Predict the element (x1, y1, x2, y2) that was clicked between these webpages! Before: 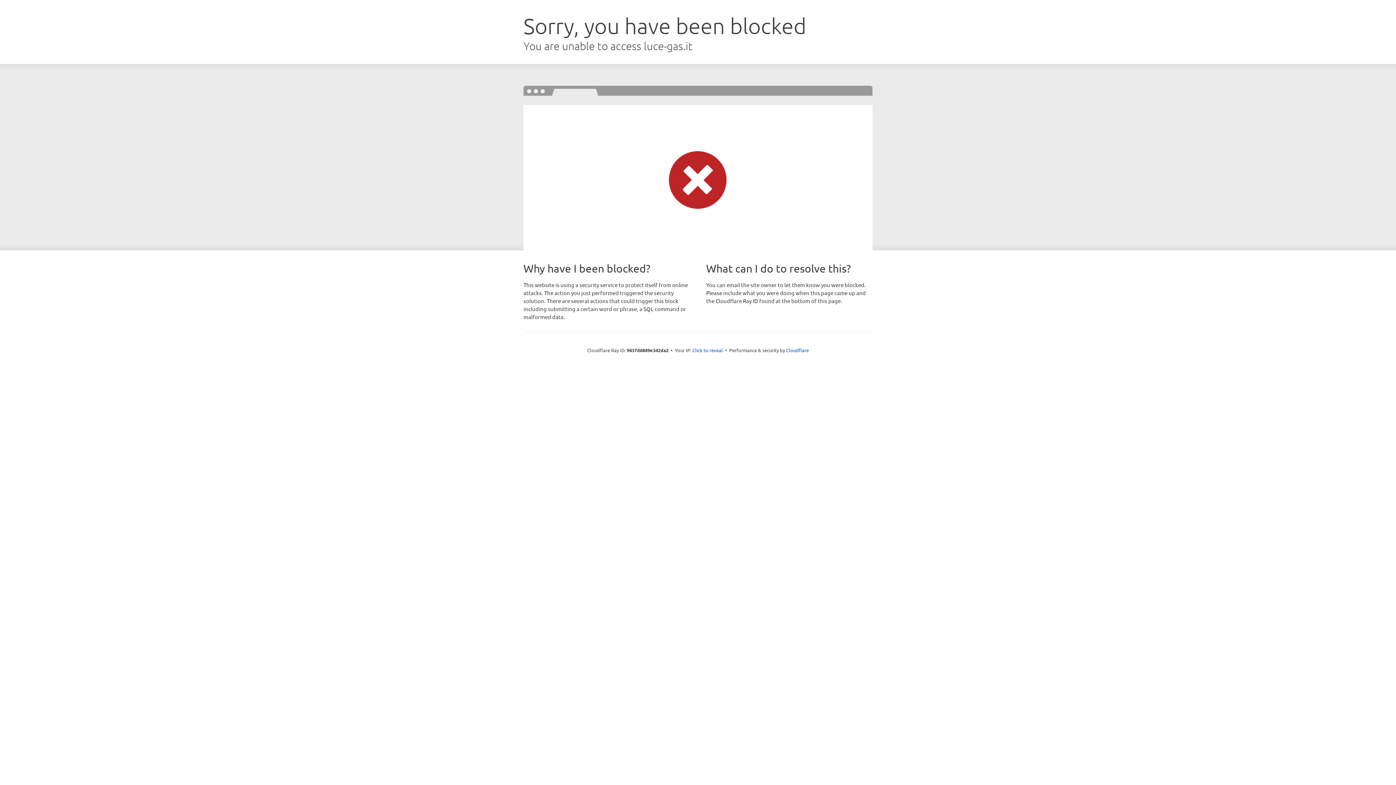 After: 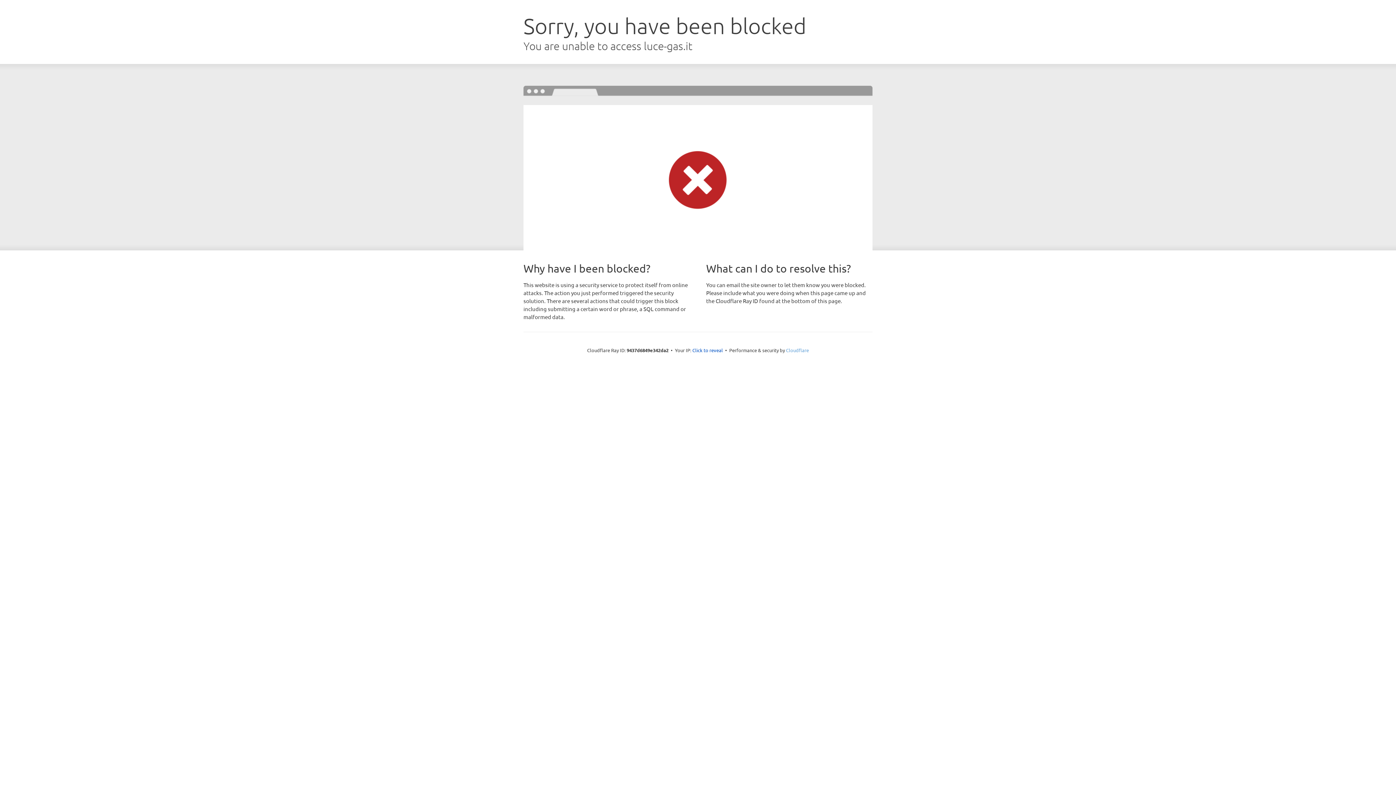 Action: label: Cloudflare bbox: (786, 347, 809, 353)